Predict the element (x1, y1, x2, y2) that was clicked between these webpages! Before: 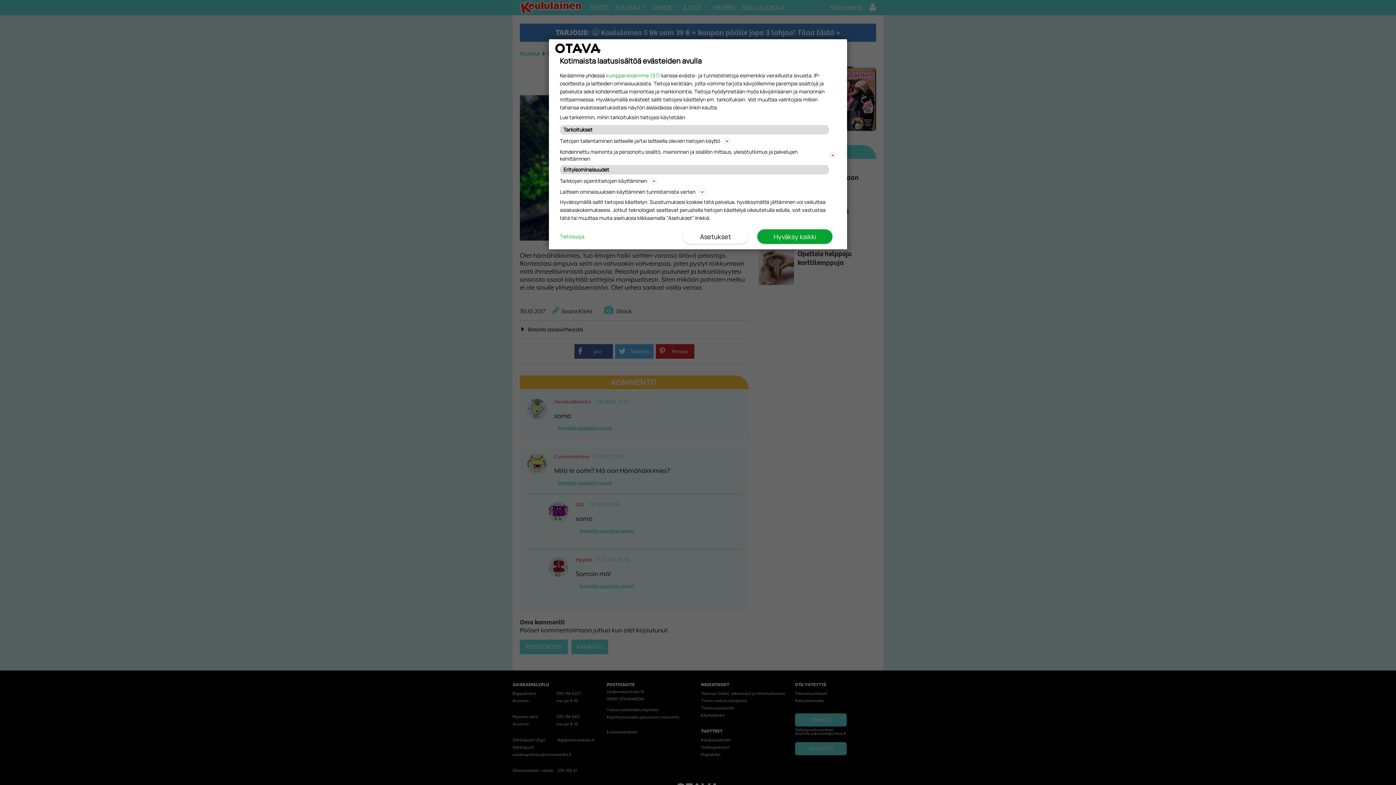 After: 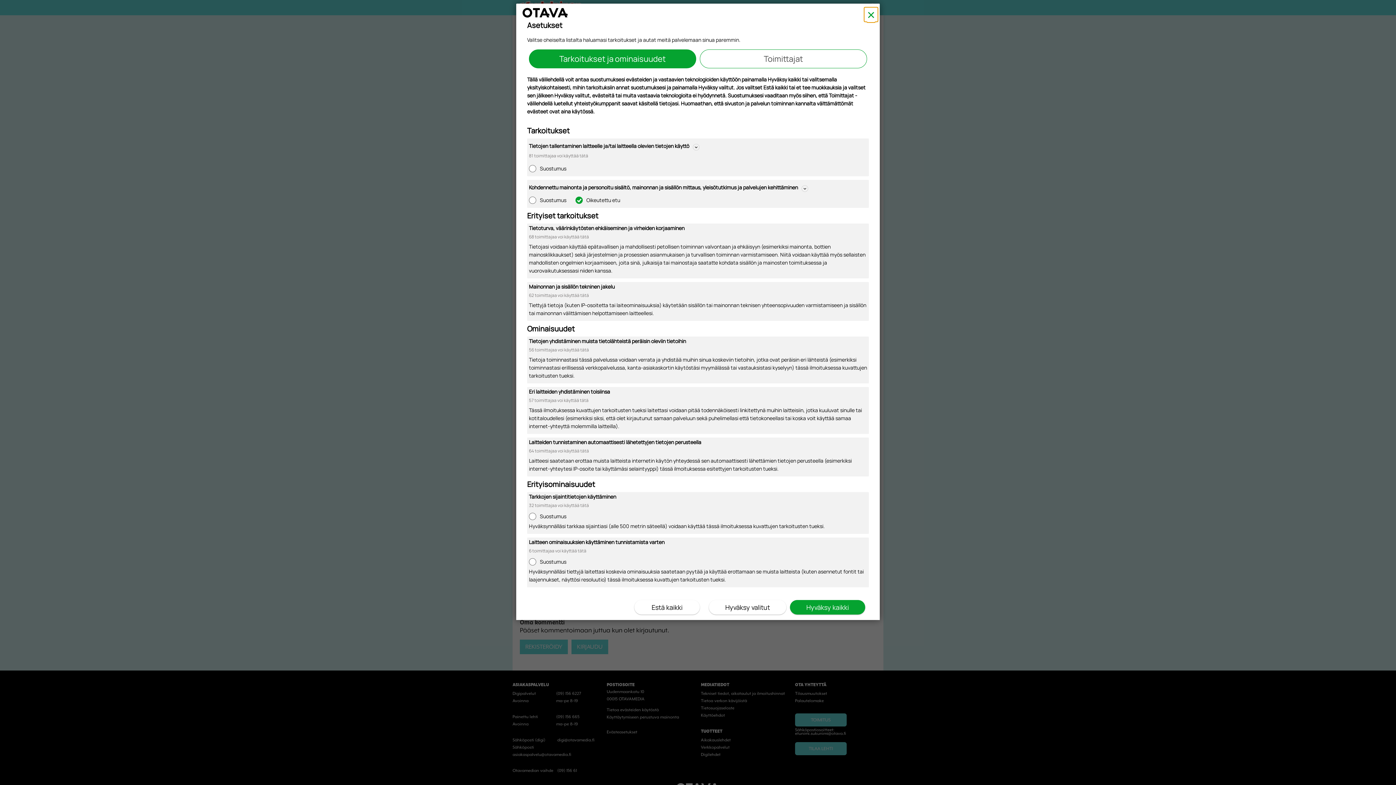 Action: label: Asetukset bbox: (682, 229, 748, 244)